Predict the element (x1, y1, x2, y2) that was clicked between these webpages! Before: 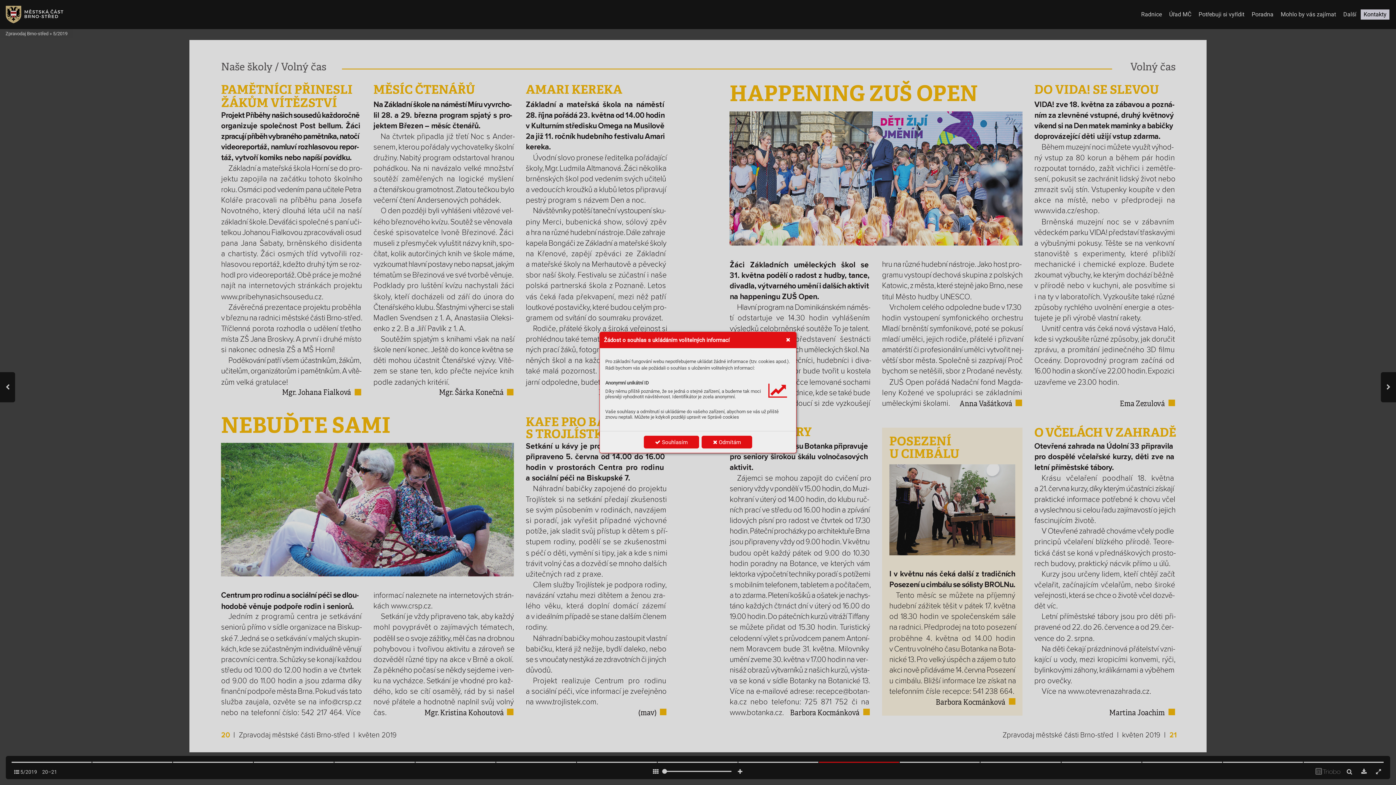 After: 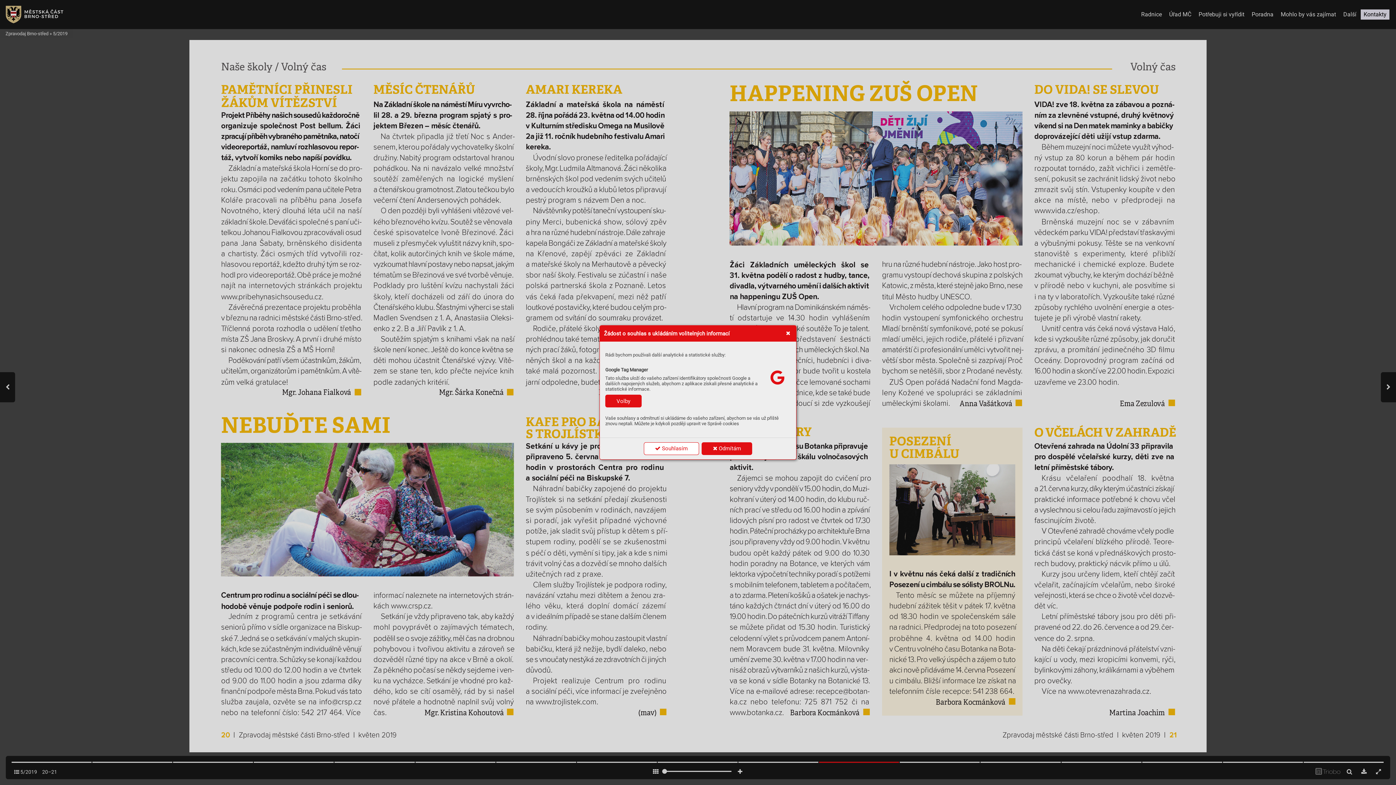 Action: bbox: (643, 436, 699, 448) label:  Souhlasím